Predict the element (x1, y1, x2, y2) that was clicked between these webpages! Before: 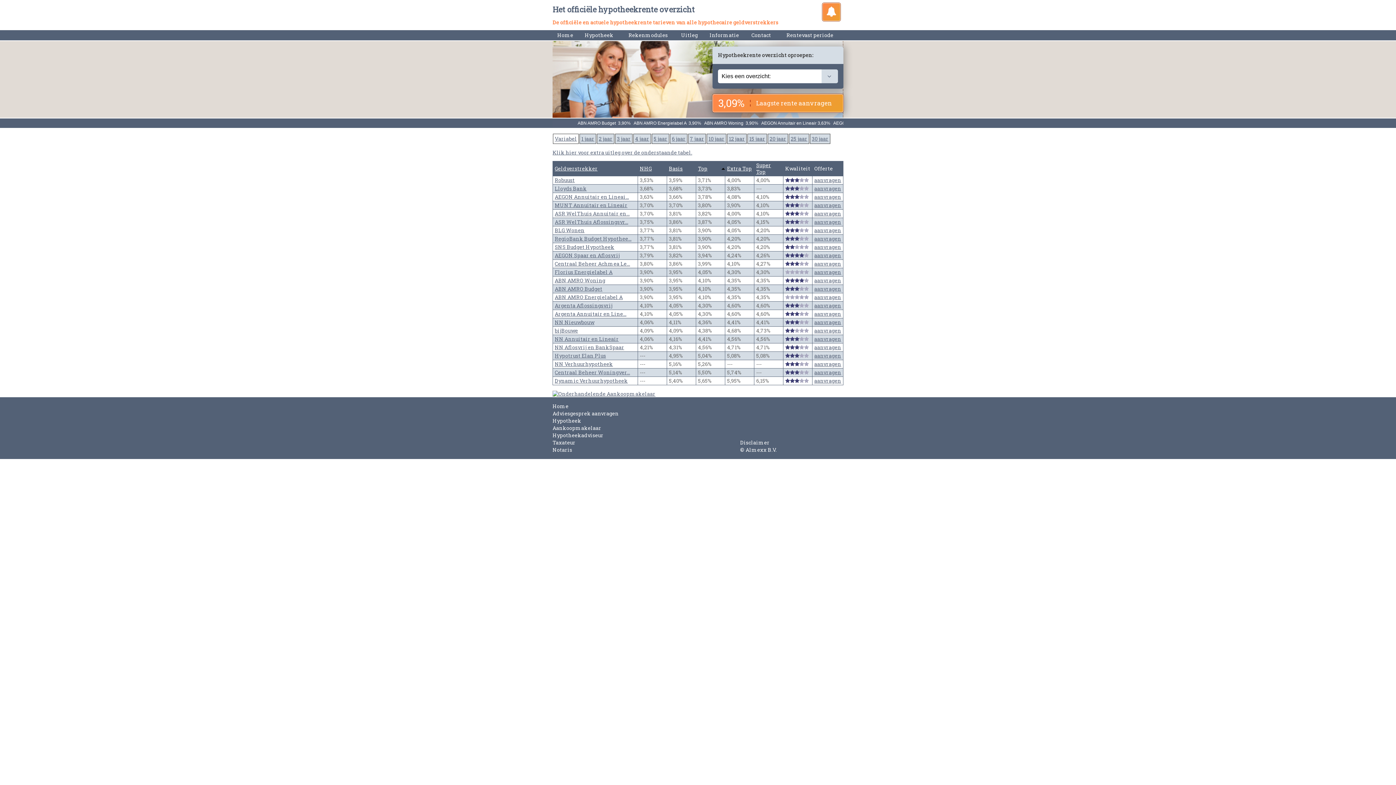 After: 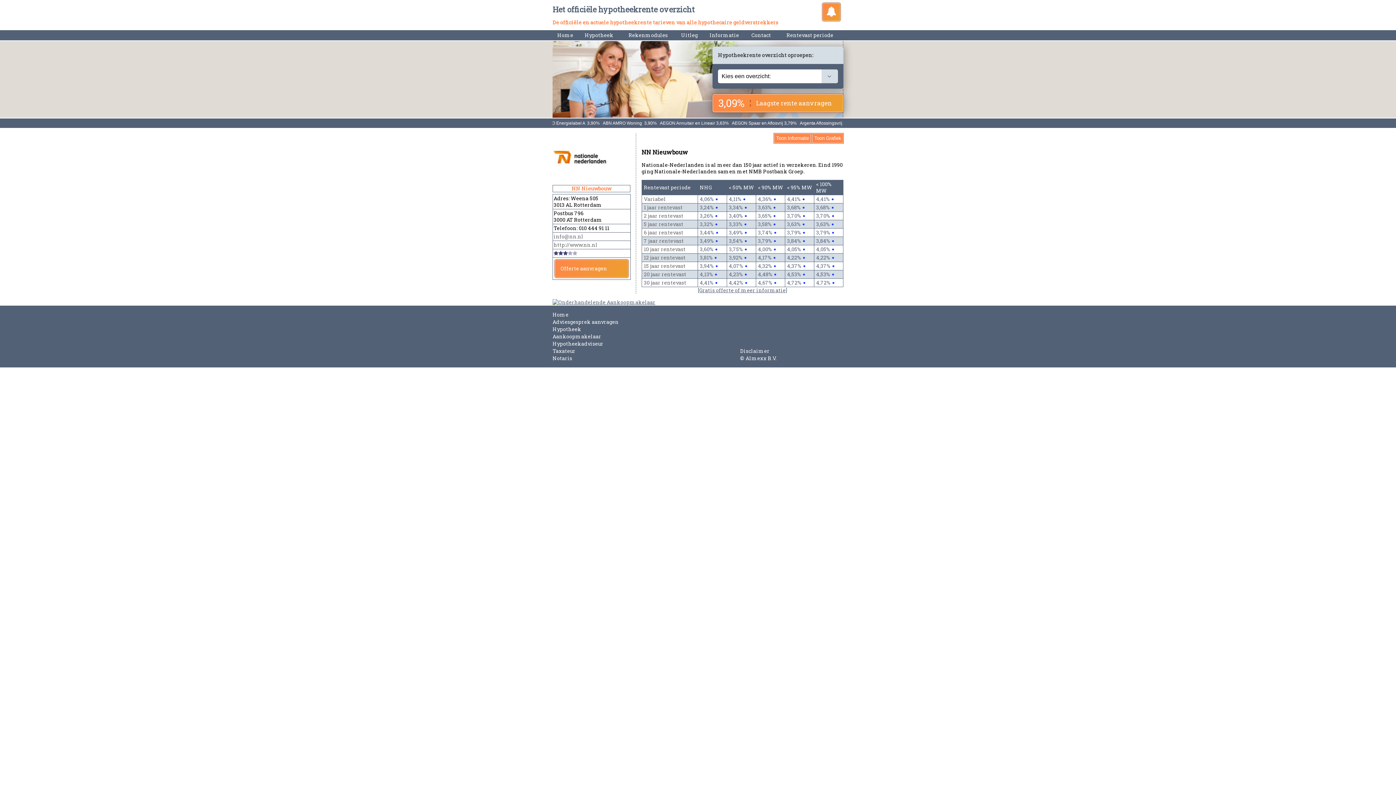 Action: label: NN Nieuwbouw bbox: (554, 318, 594, 325)